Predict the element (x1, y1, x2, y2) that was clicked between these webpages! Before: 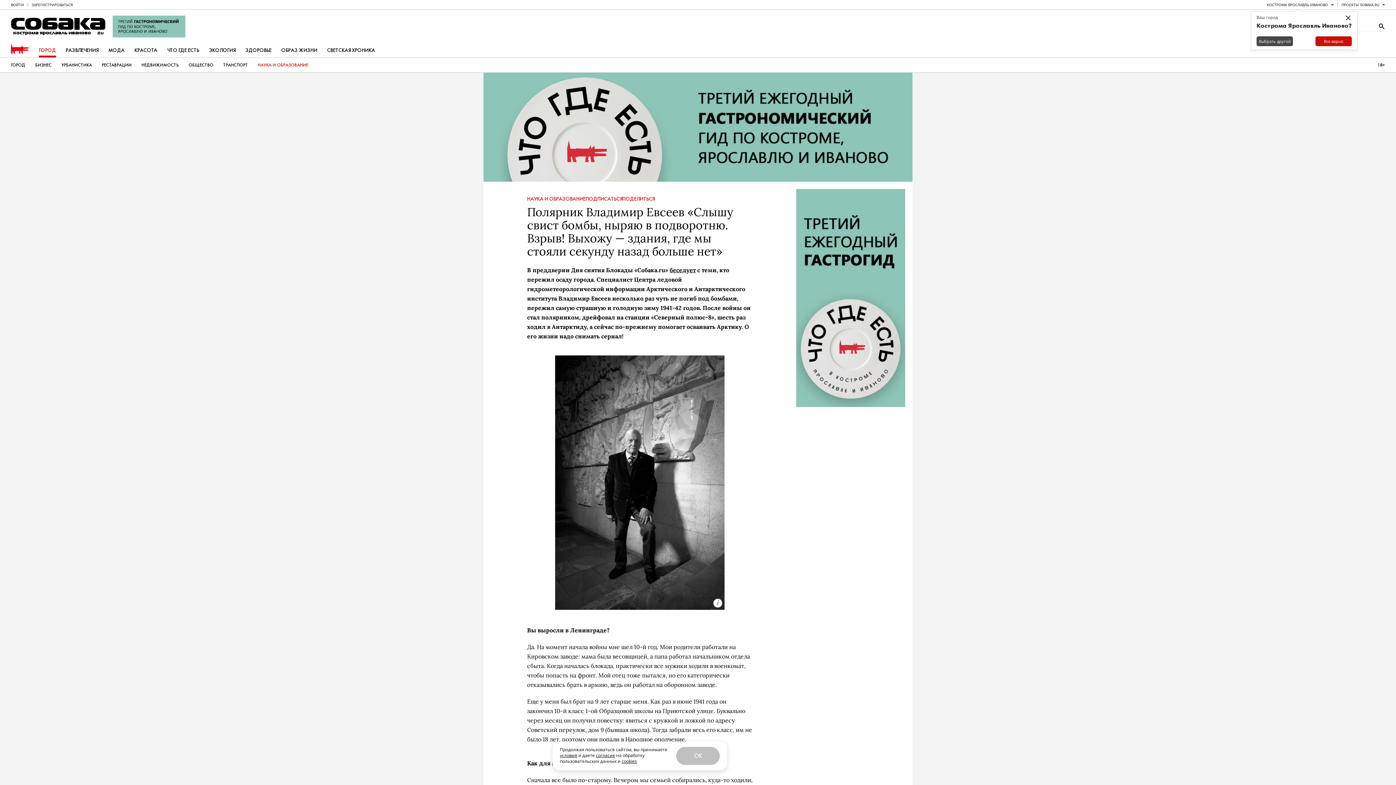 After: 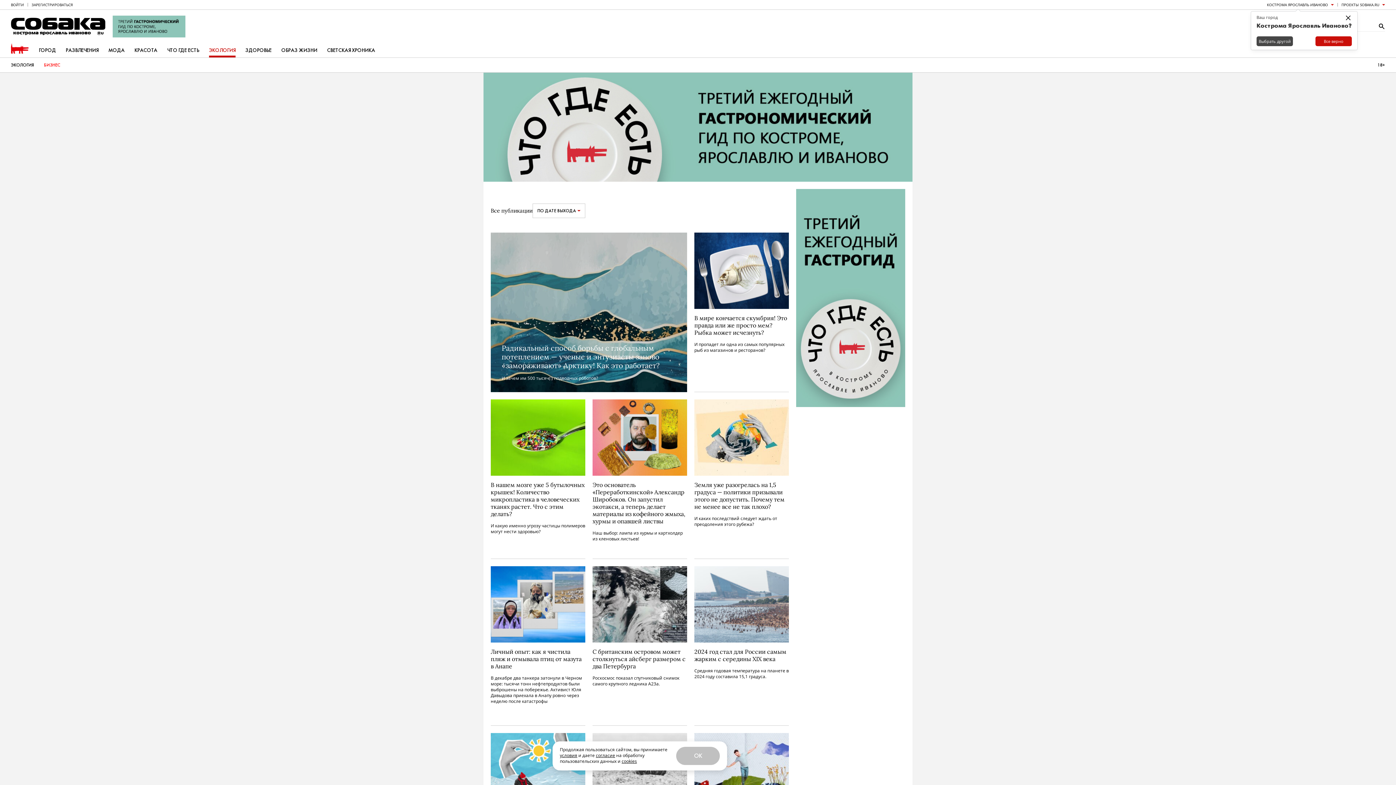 Action: bbox: (209, 43, 235, 57) label: ЭКОЛОГИЯ